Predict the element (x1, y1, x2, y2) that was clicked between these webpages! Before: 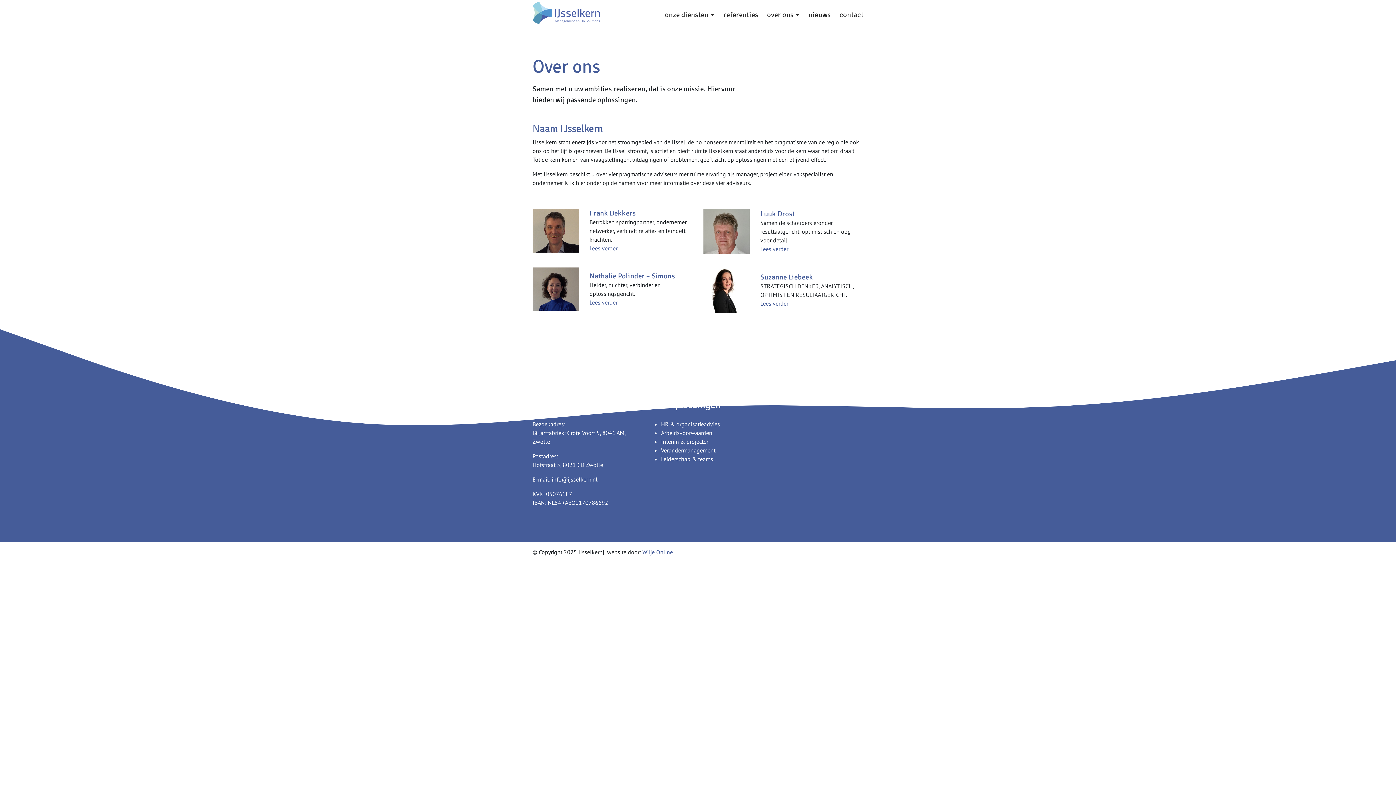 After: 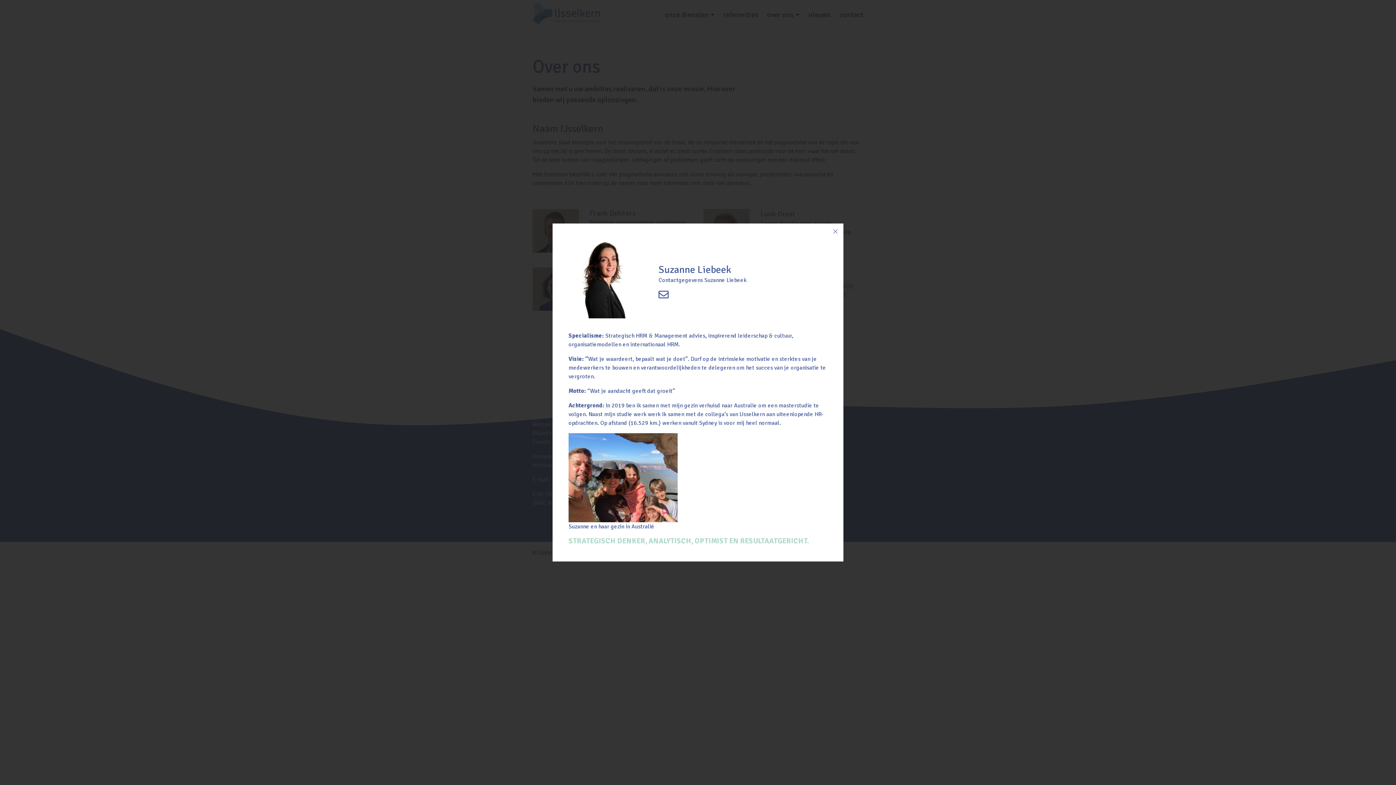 Action: label: Lees verder bbox: (760, 299, 863, 308)